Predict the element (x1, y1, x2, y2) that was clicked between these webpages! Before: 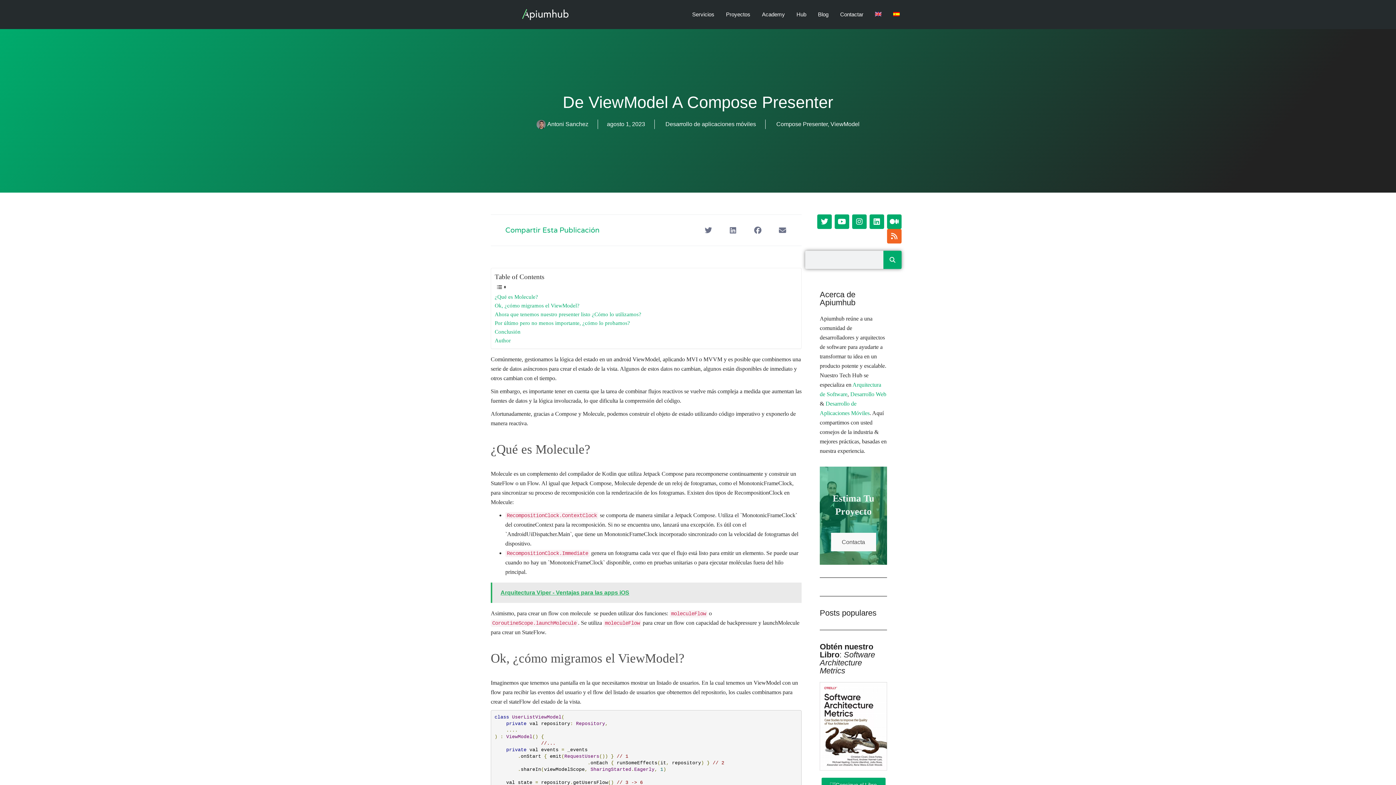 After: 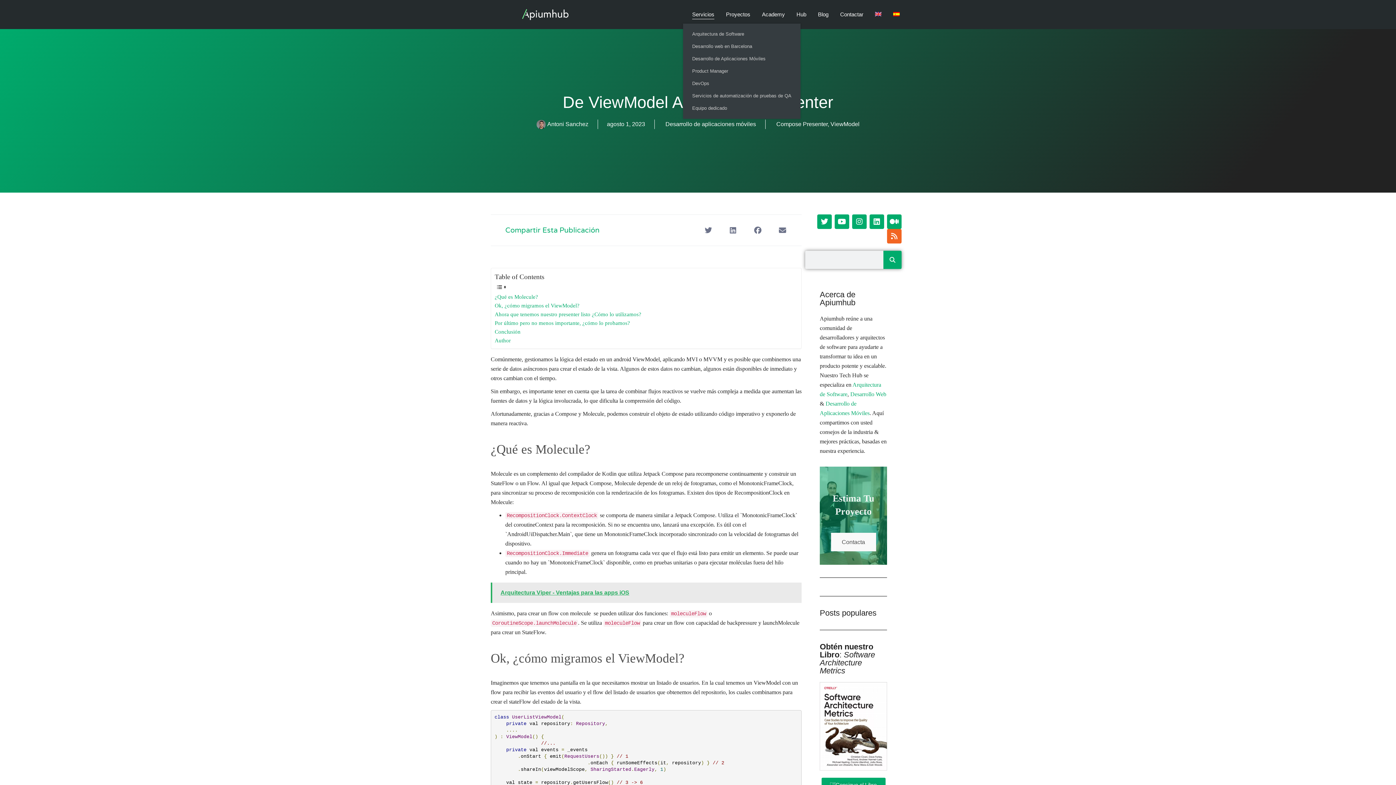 Action: bbox: (692, 5, 714, 23) label: Servicios